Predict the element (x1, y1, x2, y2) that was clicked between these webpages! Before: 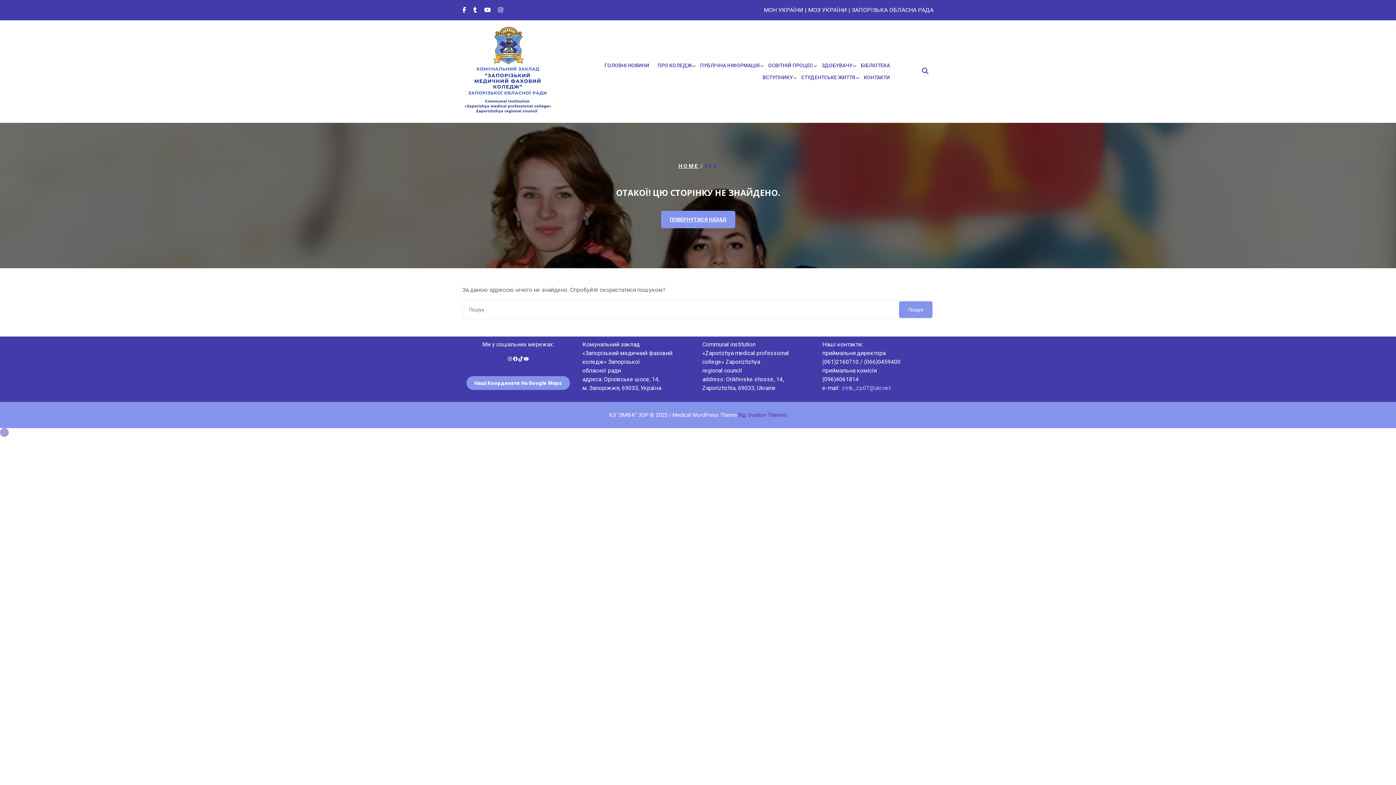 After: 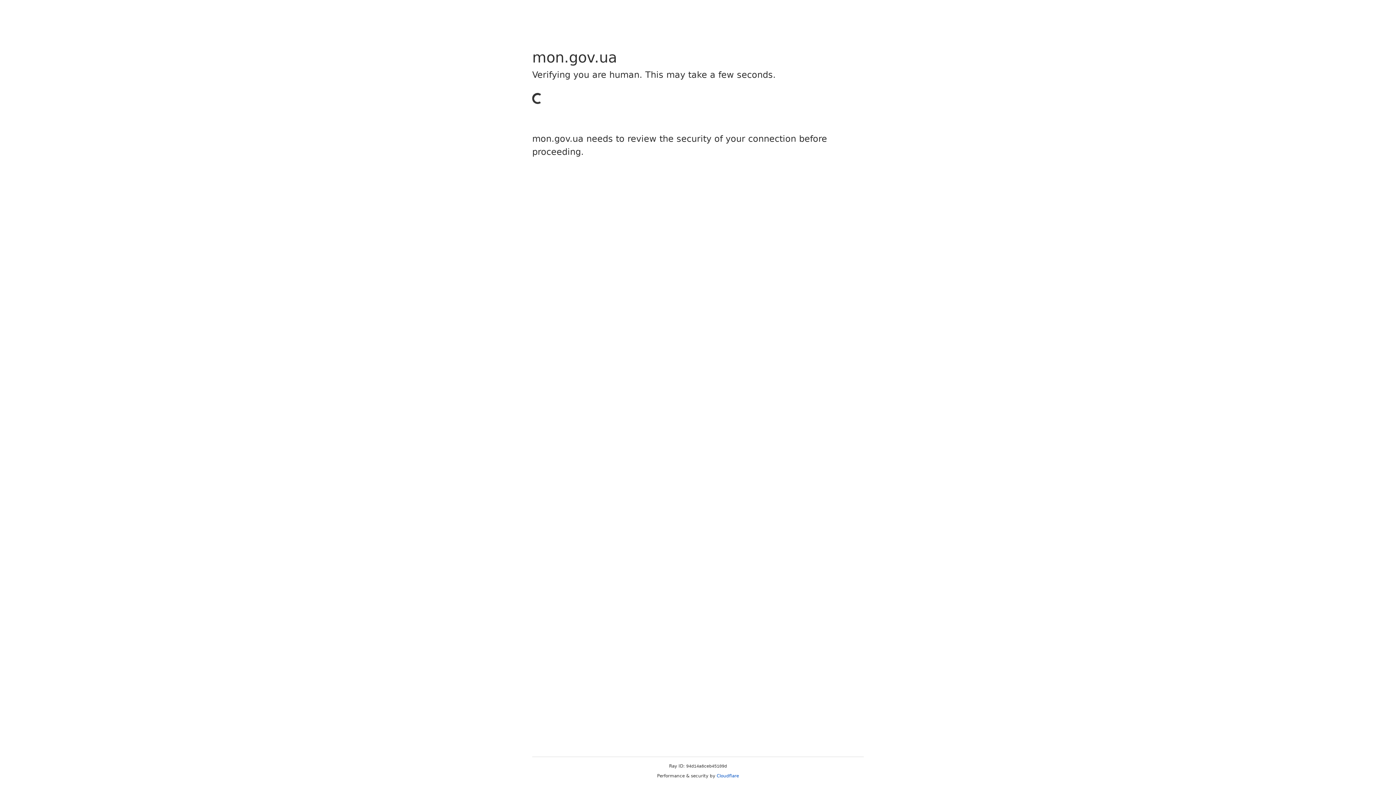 Action: bbox: (764, 6, 803, 13) label: МОН УКРАЇНИ